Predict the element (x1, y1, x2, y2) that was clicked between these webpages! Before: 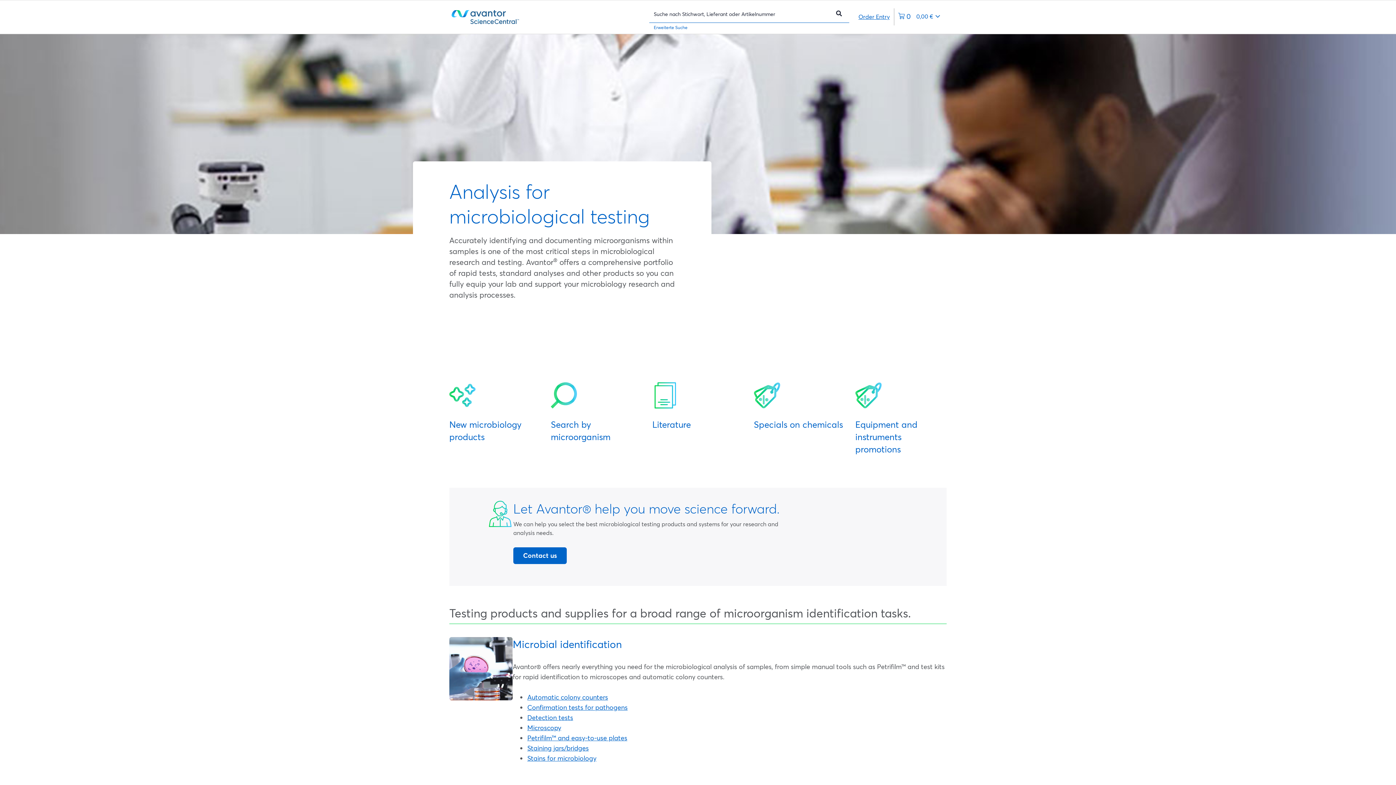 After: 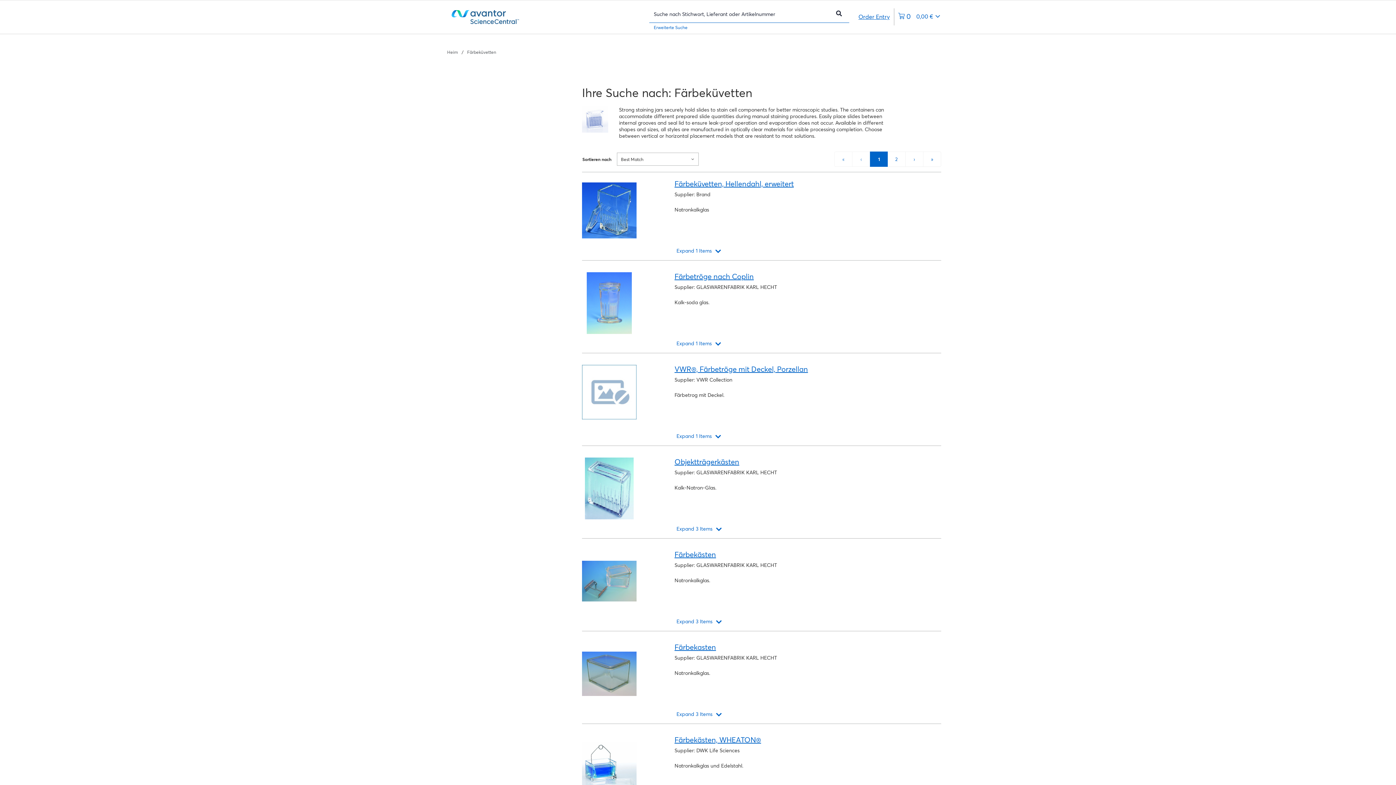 Action: label: Staining jars/bridges bbox: (527, 744, 588, 752)